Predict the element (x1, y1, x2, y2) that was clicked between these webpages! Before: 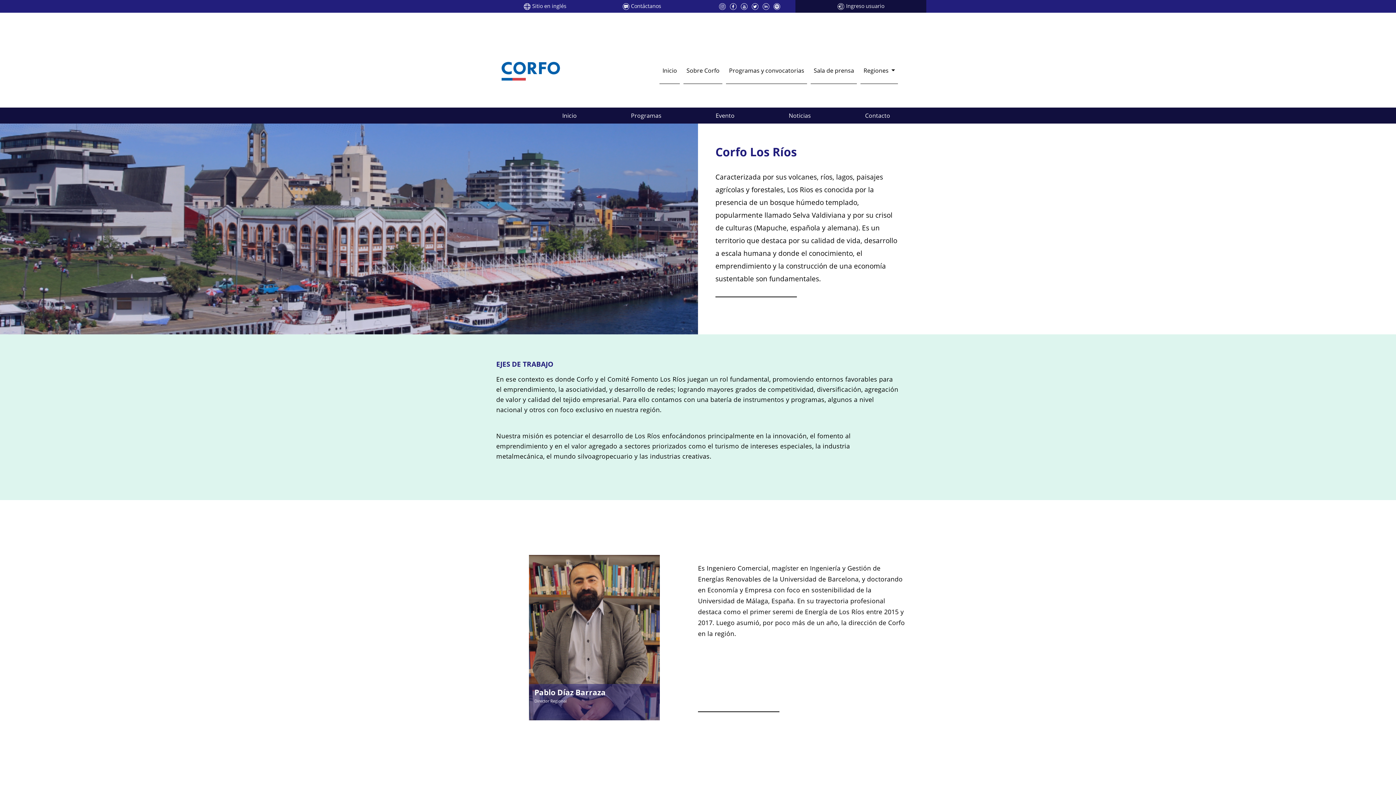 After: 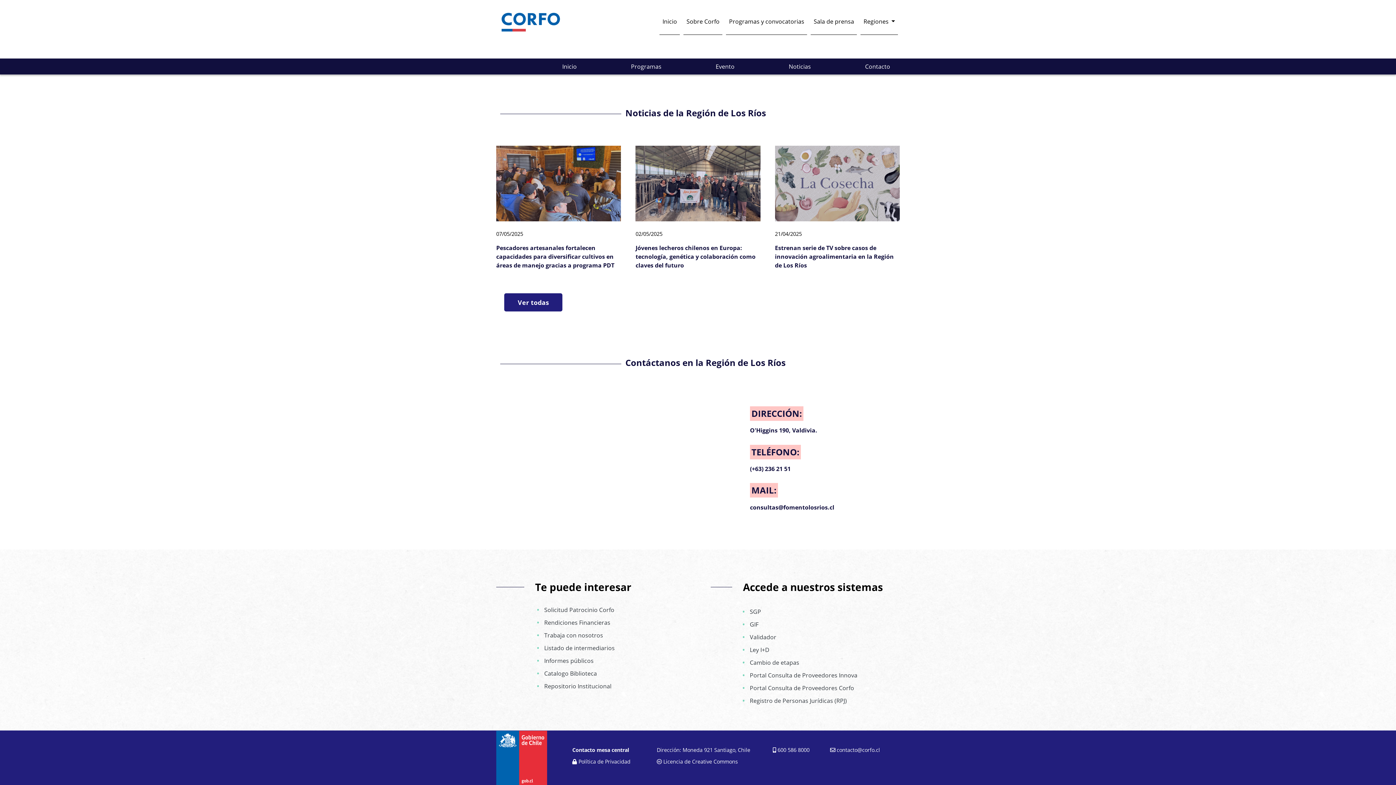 Action: label: Contacto bbox: (865, 111, 890, 119)